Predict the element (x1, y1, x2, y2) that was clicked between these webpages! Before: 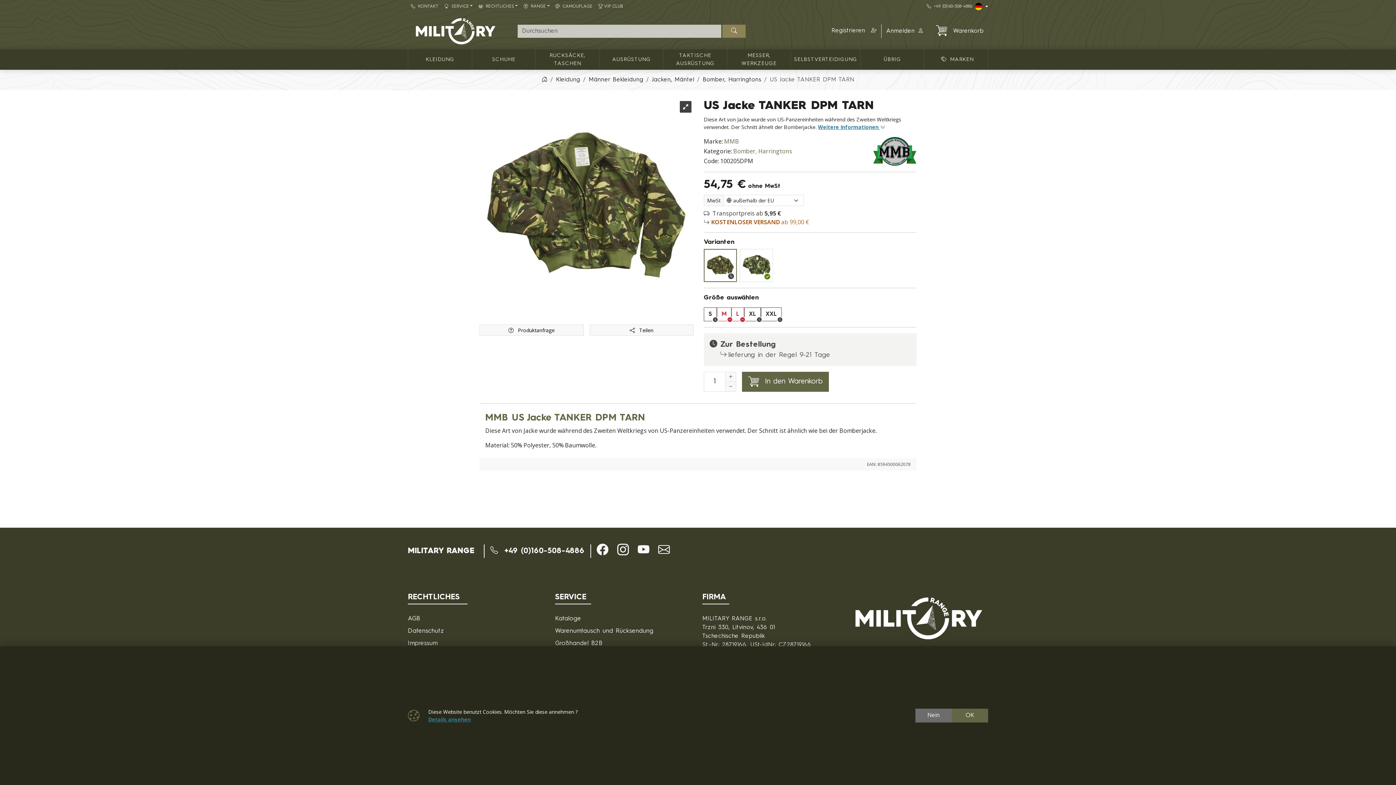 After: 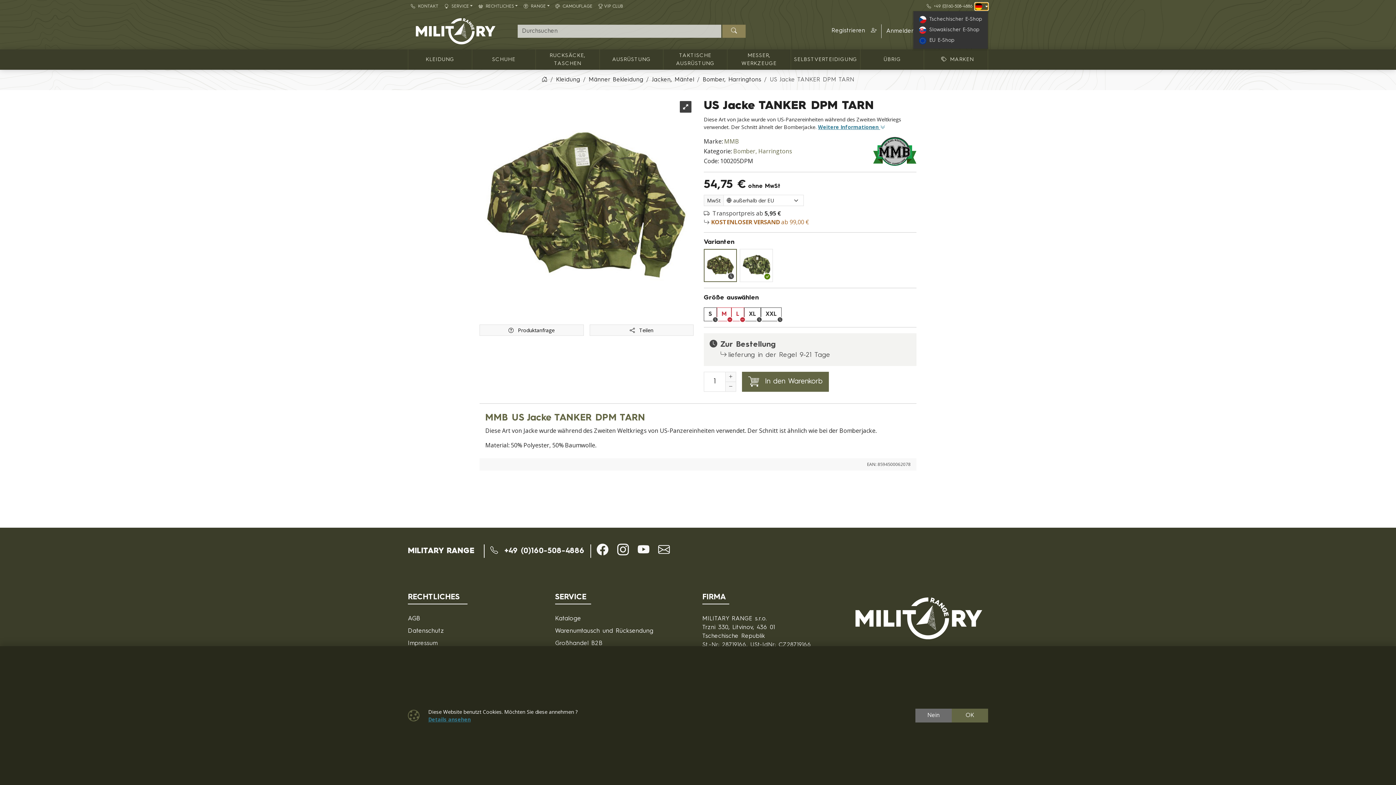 Action: bbox: (975, 2, 988, 10) label: Lang